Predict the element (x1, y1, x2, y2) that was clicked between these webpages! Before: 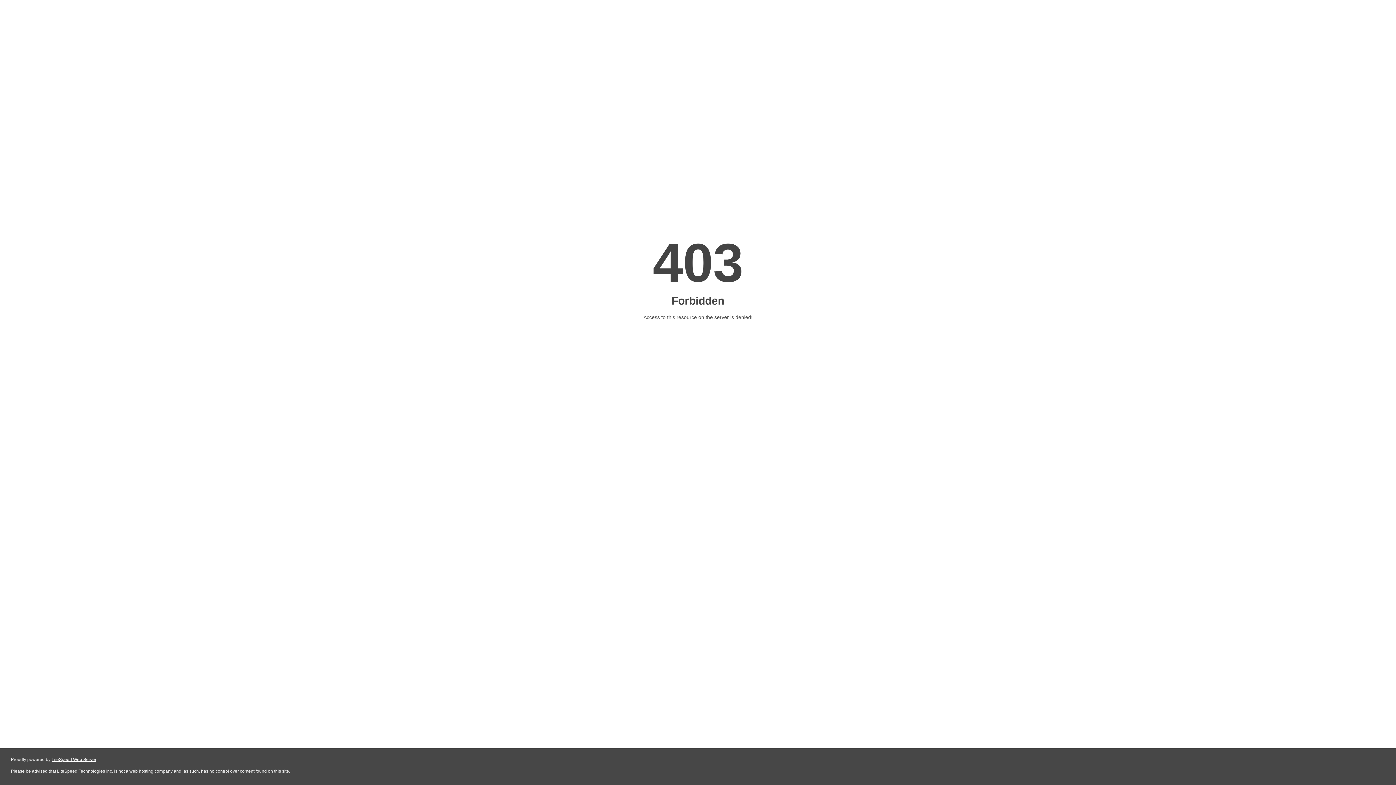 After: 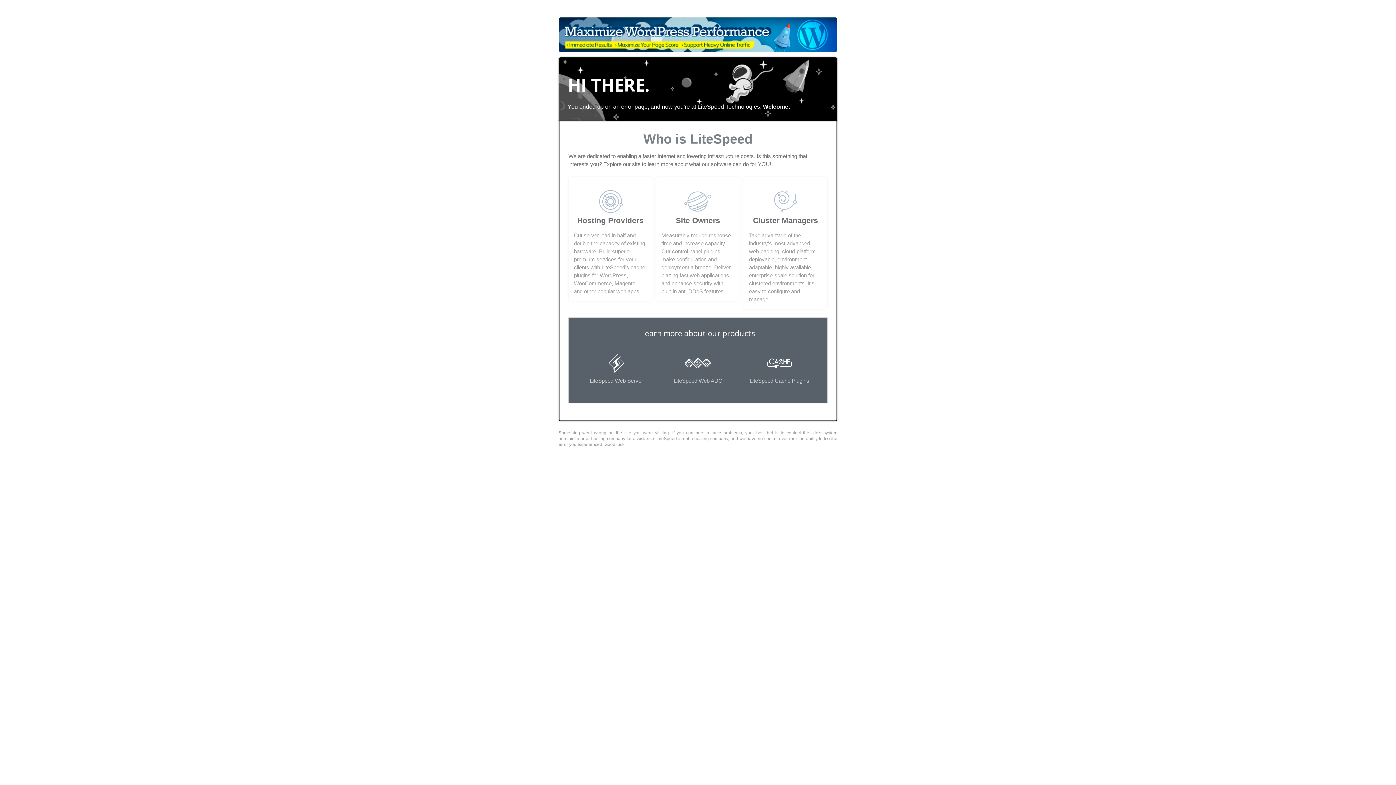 Action: label: LiteSpeed Web Server bbox: (51, 757, 96, 762)